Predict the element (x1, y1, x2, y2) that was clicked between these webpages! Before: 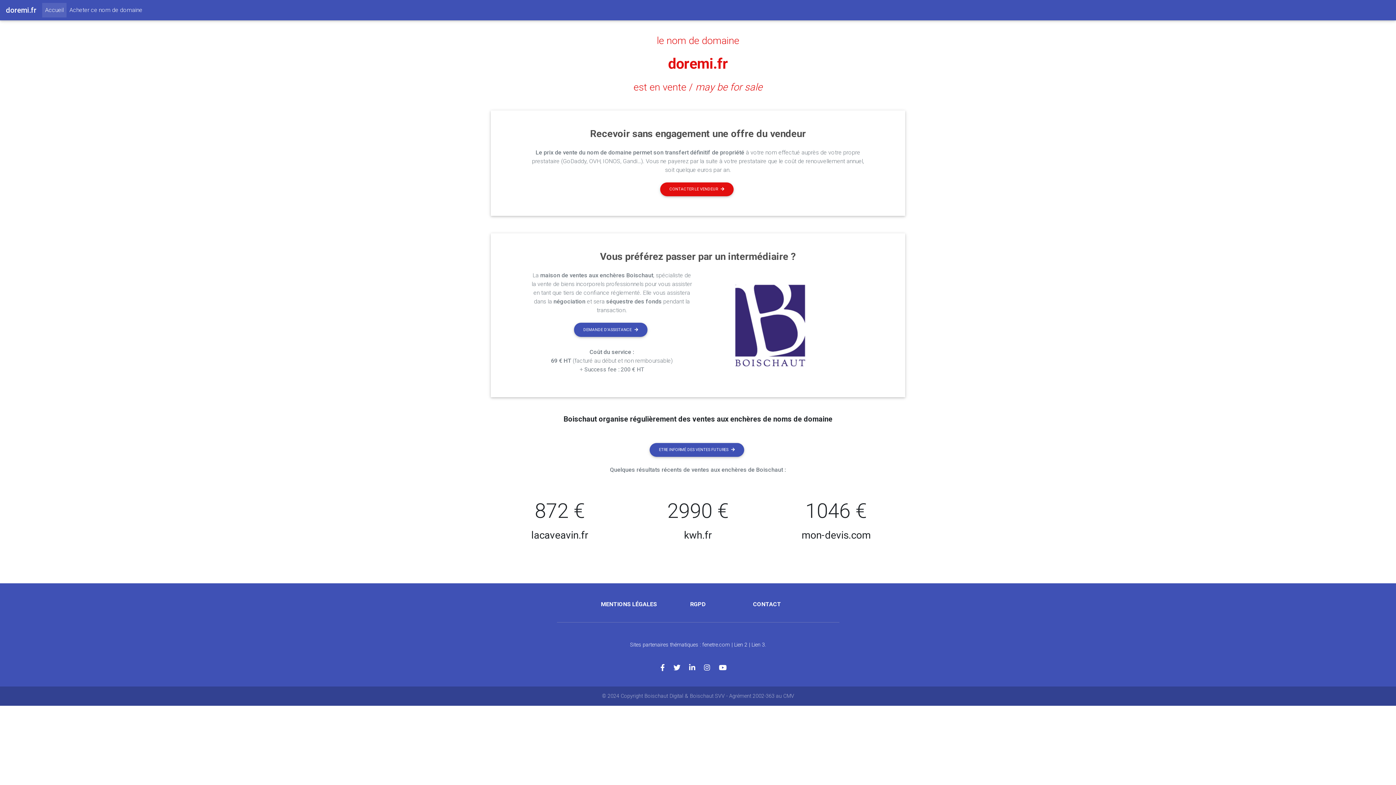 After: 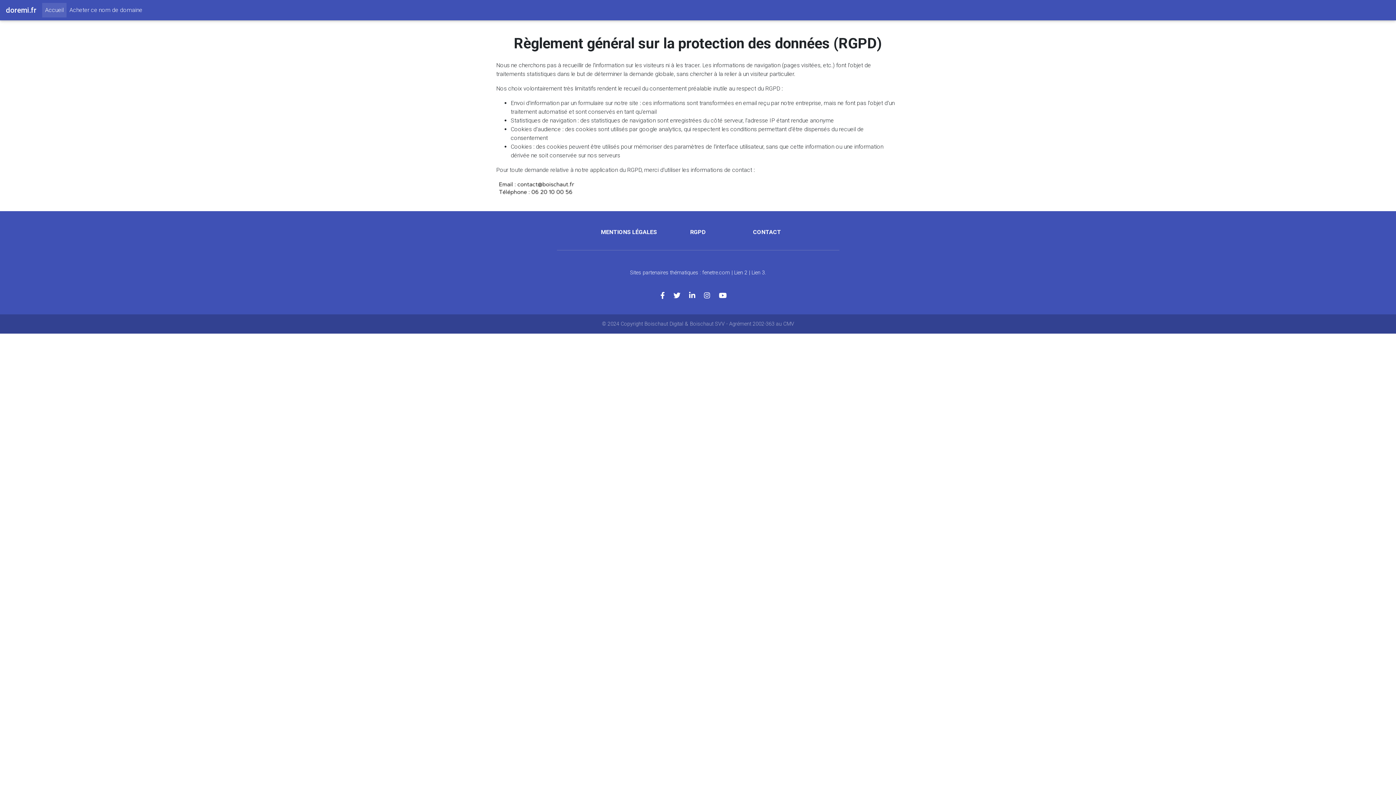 Action: bbox: (690, 601, 706, 608) label: RGPD